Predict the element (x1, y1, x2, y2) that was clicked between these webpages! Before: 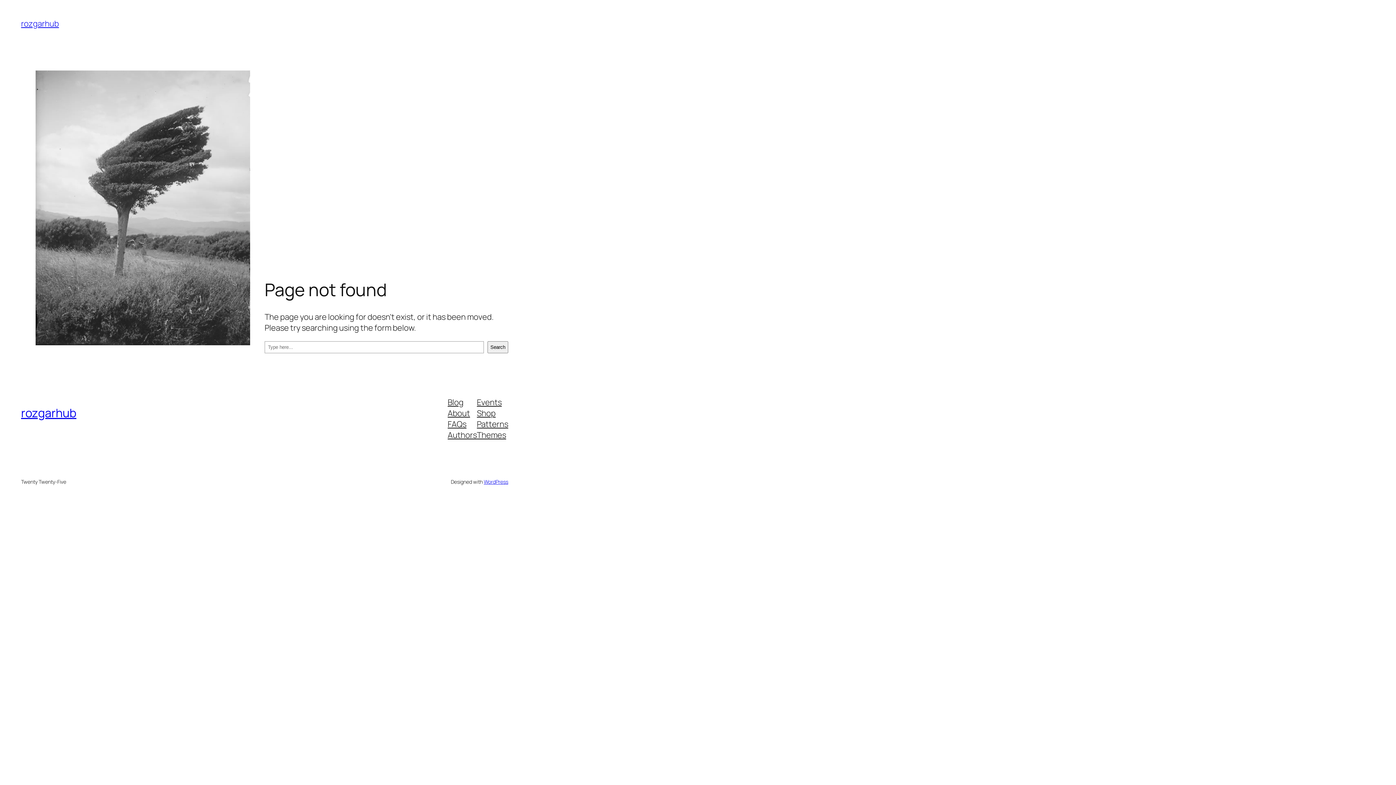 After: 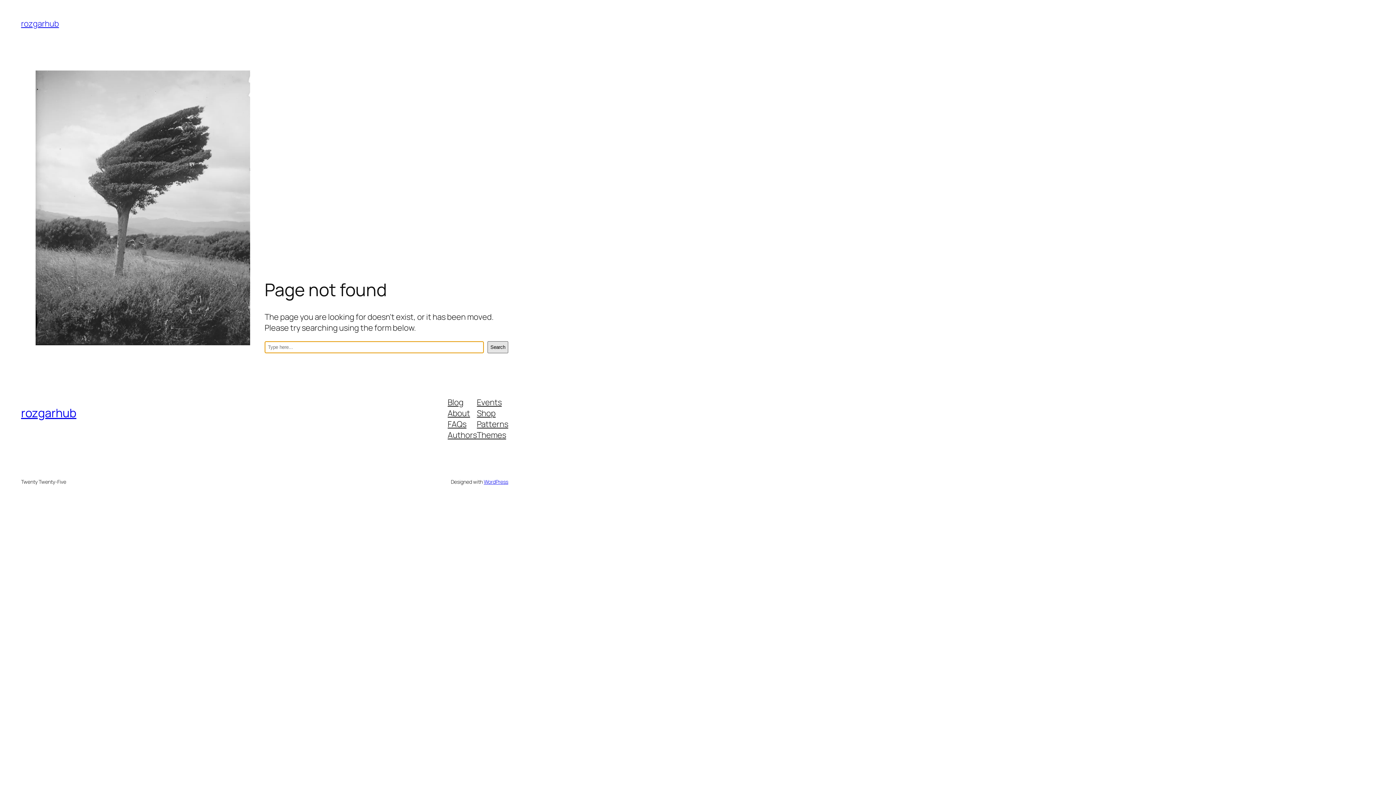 Action: label: Search bbox: (487, 341, 508, 353)